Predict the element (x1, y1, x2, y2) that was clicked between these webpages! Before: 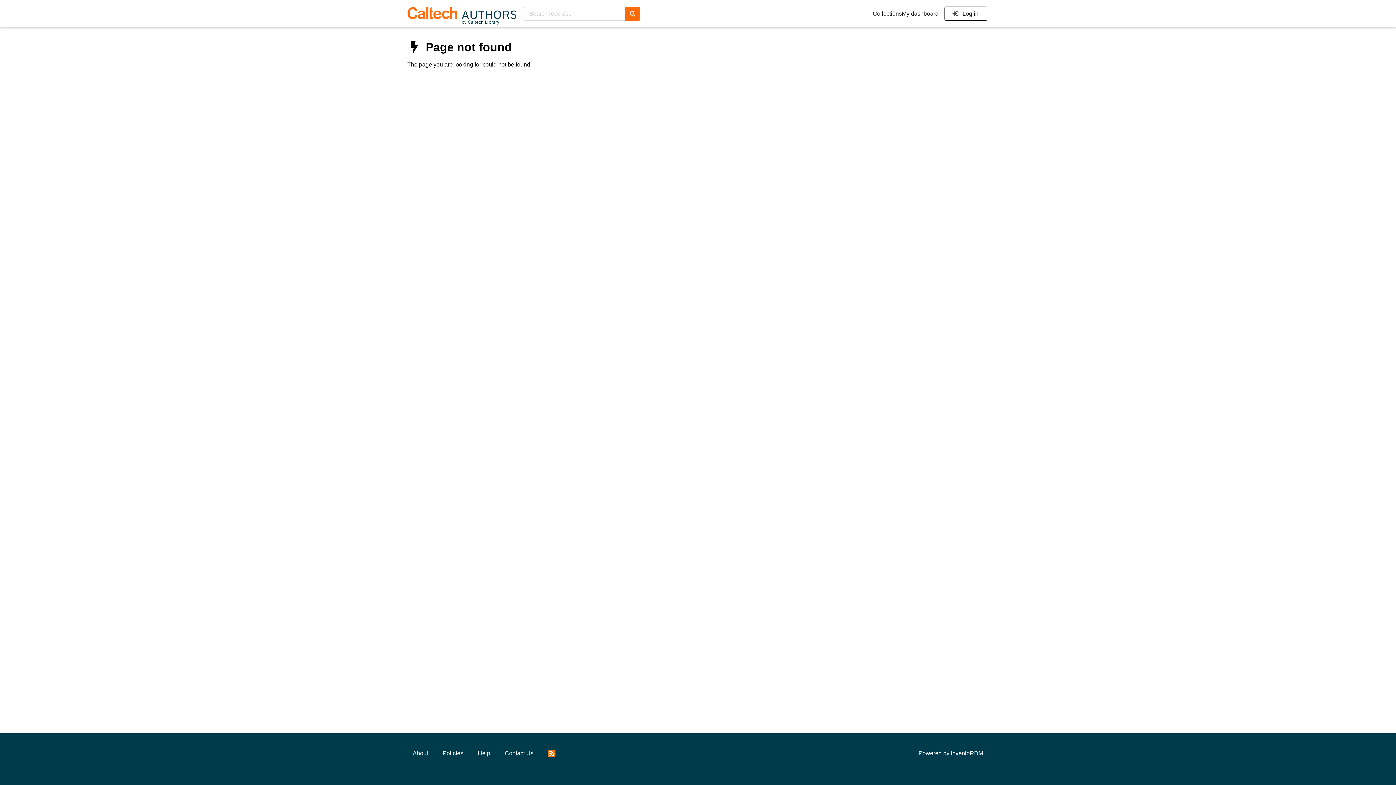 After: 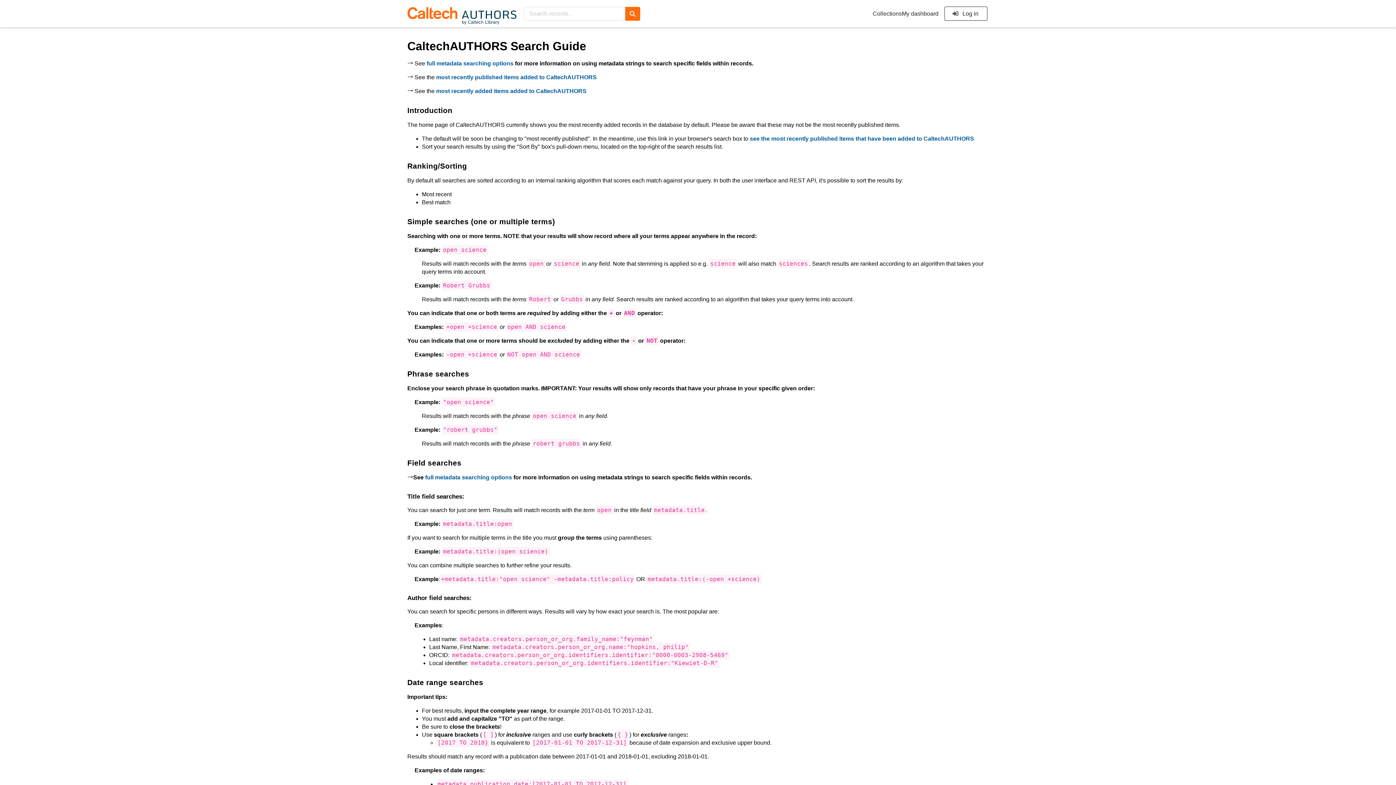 Action: label: Help bbox: (472, 746, 495, 761)